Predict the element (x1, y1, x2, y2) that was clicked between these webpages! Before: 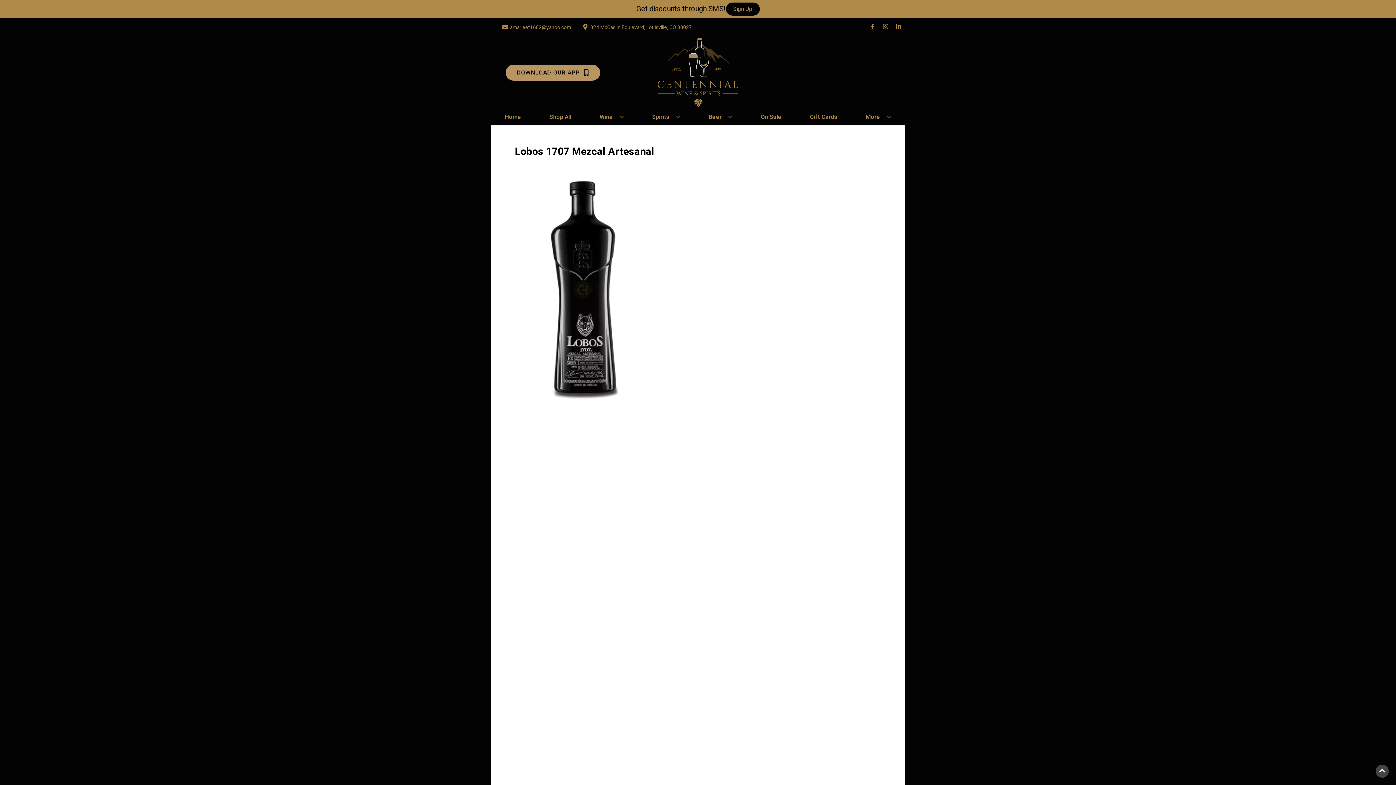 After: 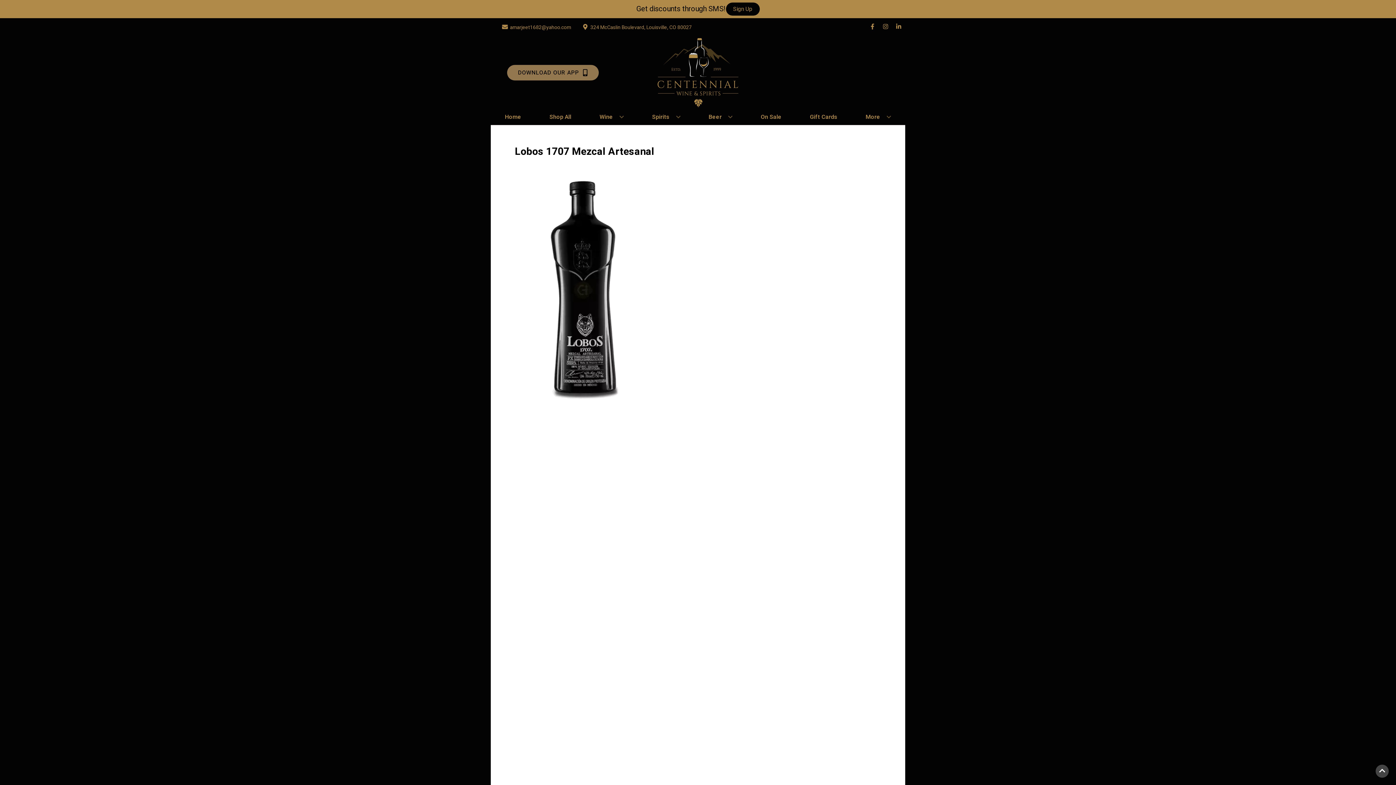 Action: bbox: (505, 64, 600, 80) label: Opens app link in a new tab to DOWNLOAD OUR APP